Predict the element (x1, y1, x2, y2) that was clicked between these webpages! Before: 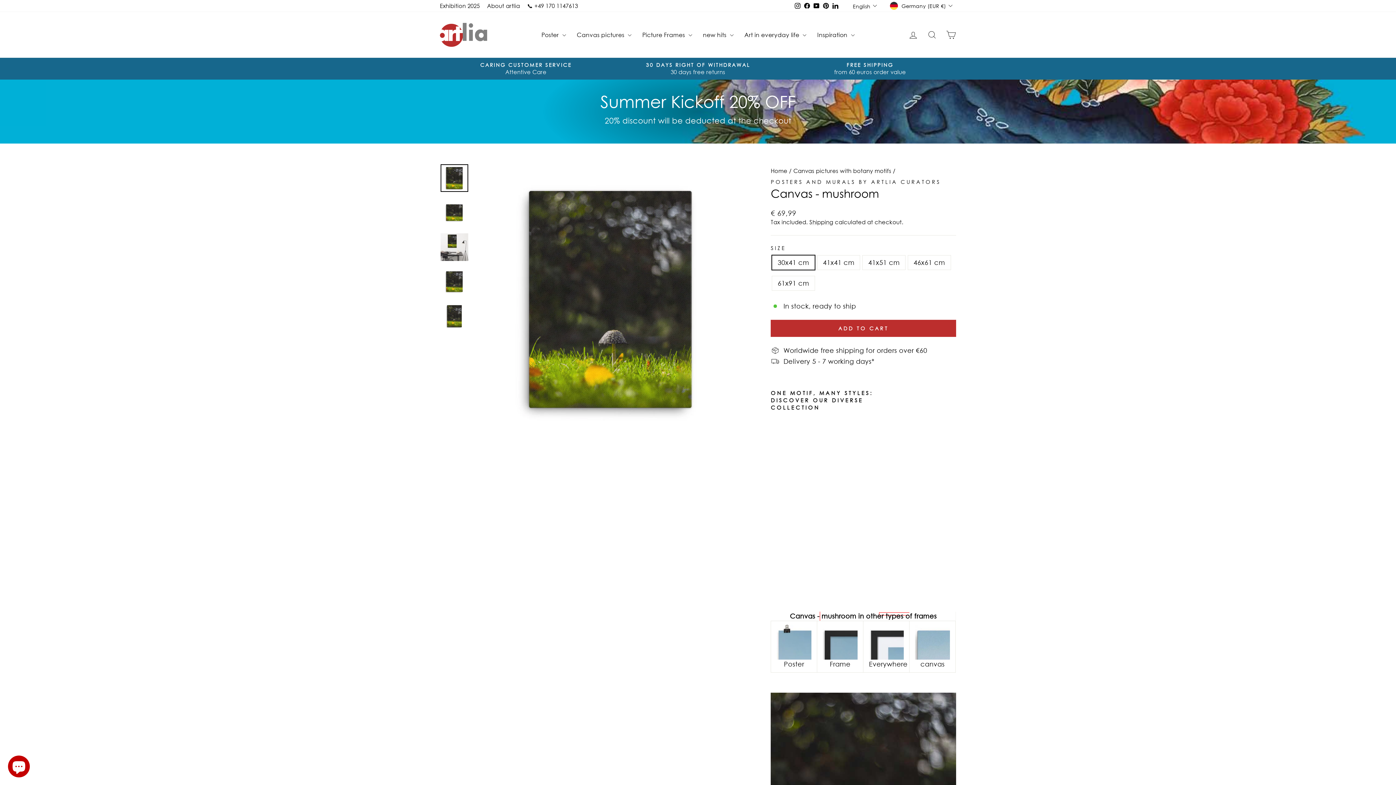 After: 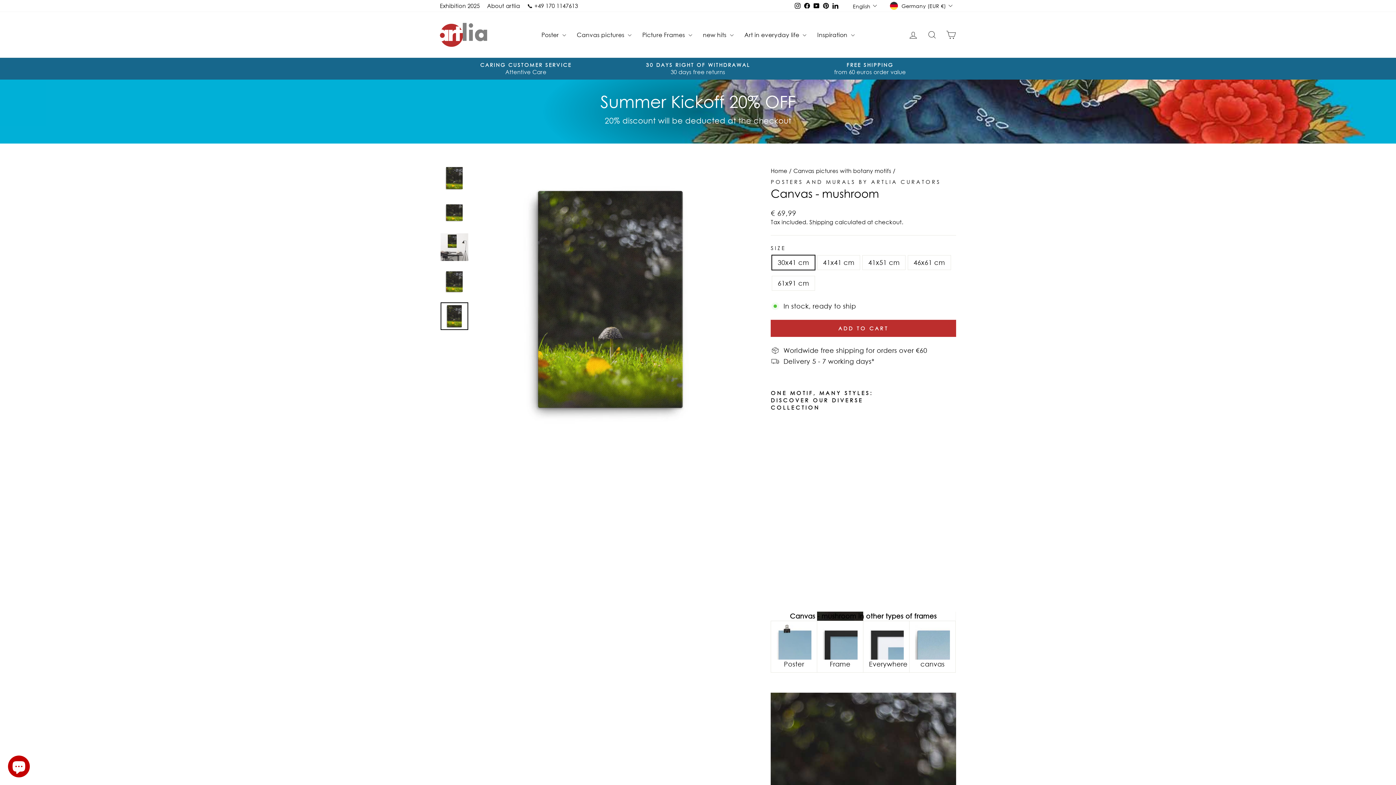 Action: bbox: (440, 302, 468, 330)